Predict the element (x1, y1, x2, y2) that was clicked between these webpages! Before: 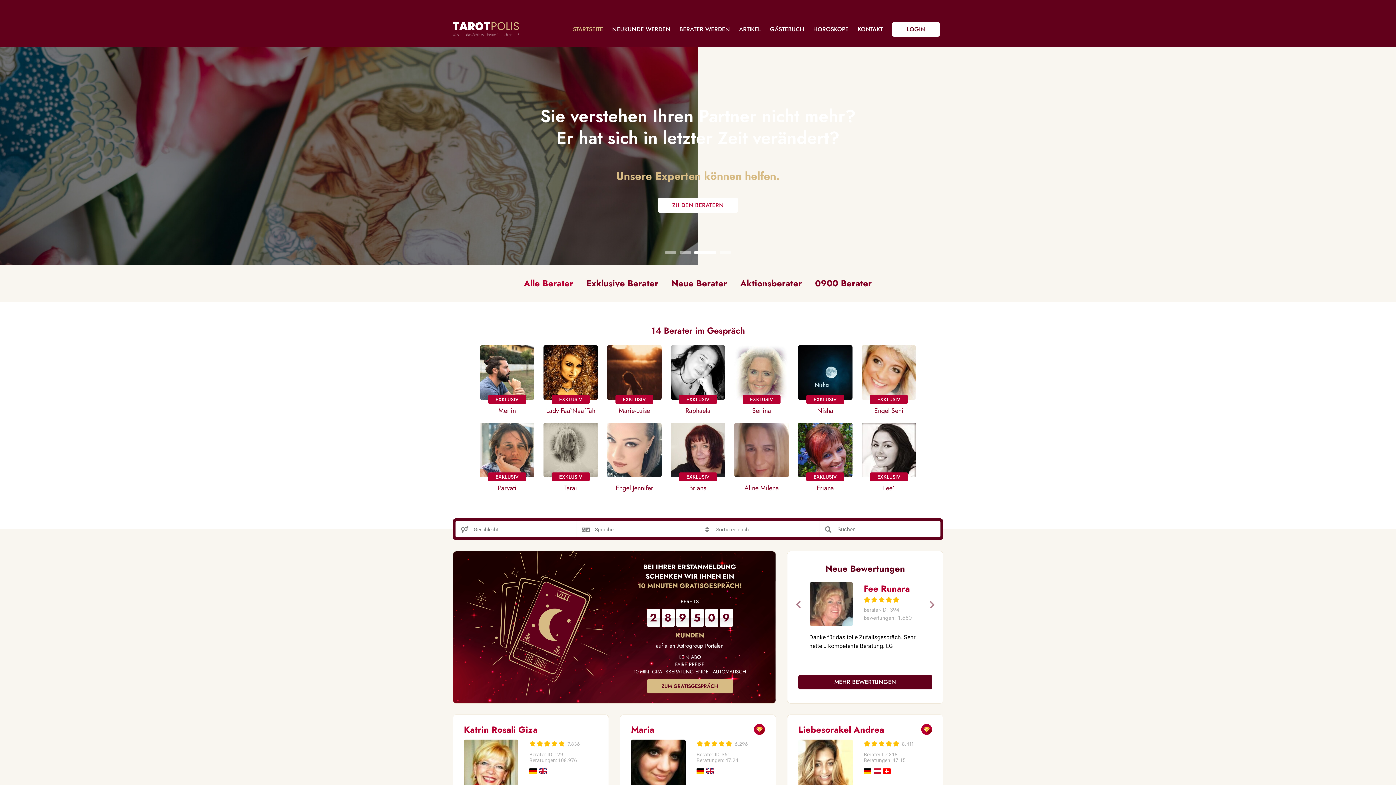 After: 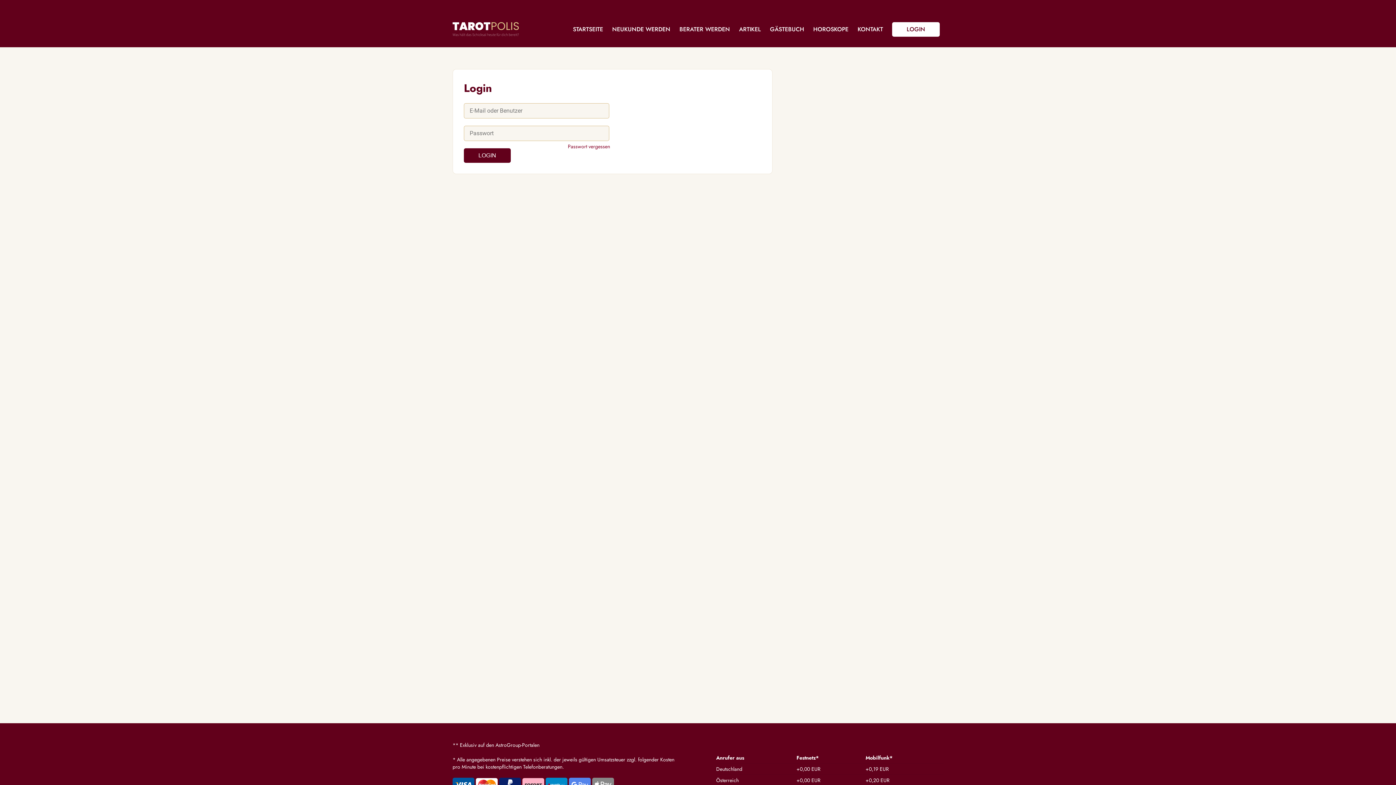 Action: bbox: (892, 22, 940, 36) label: LOGIN